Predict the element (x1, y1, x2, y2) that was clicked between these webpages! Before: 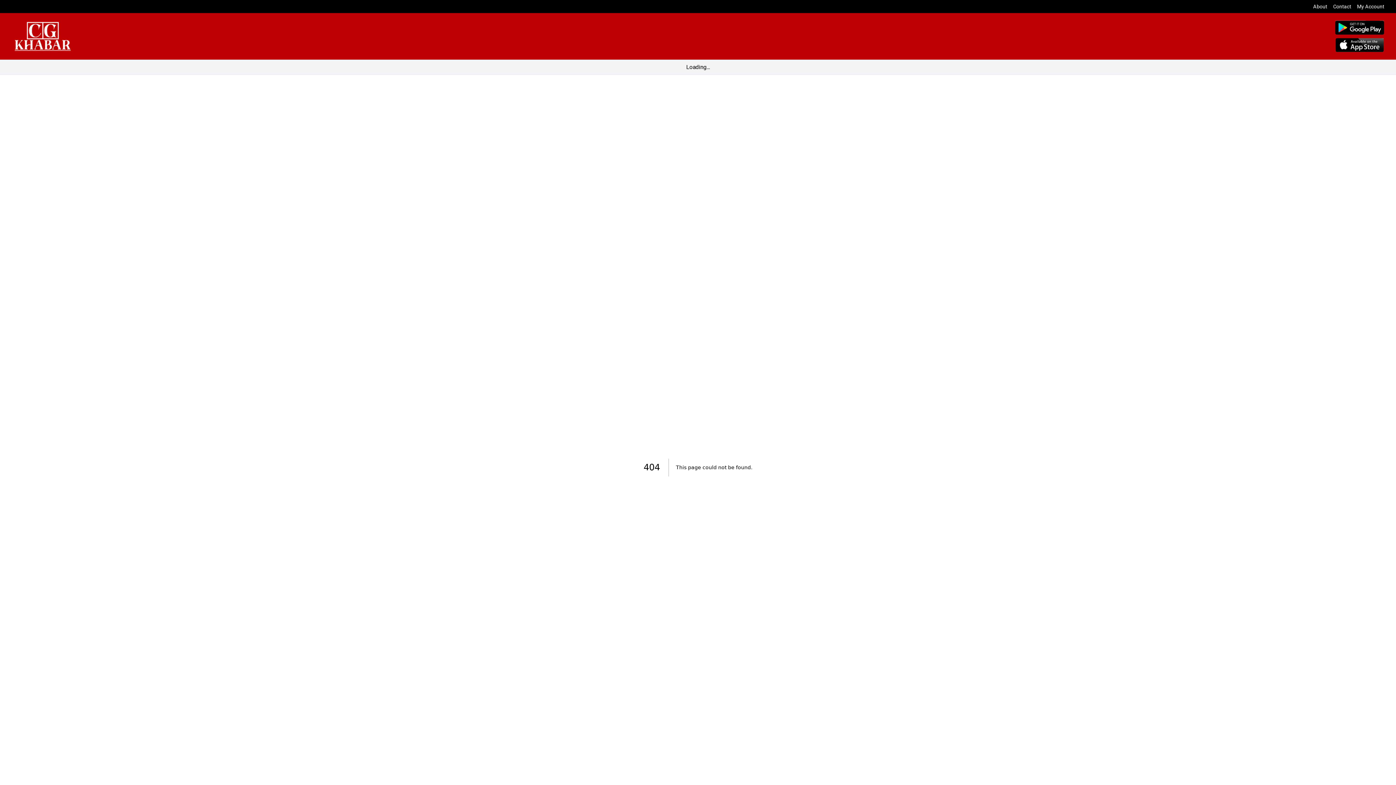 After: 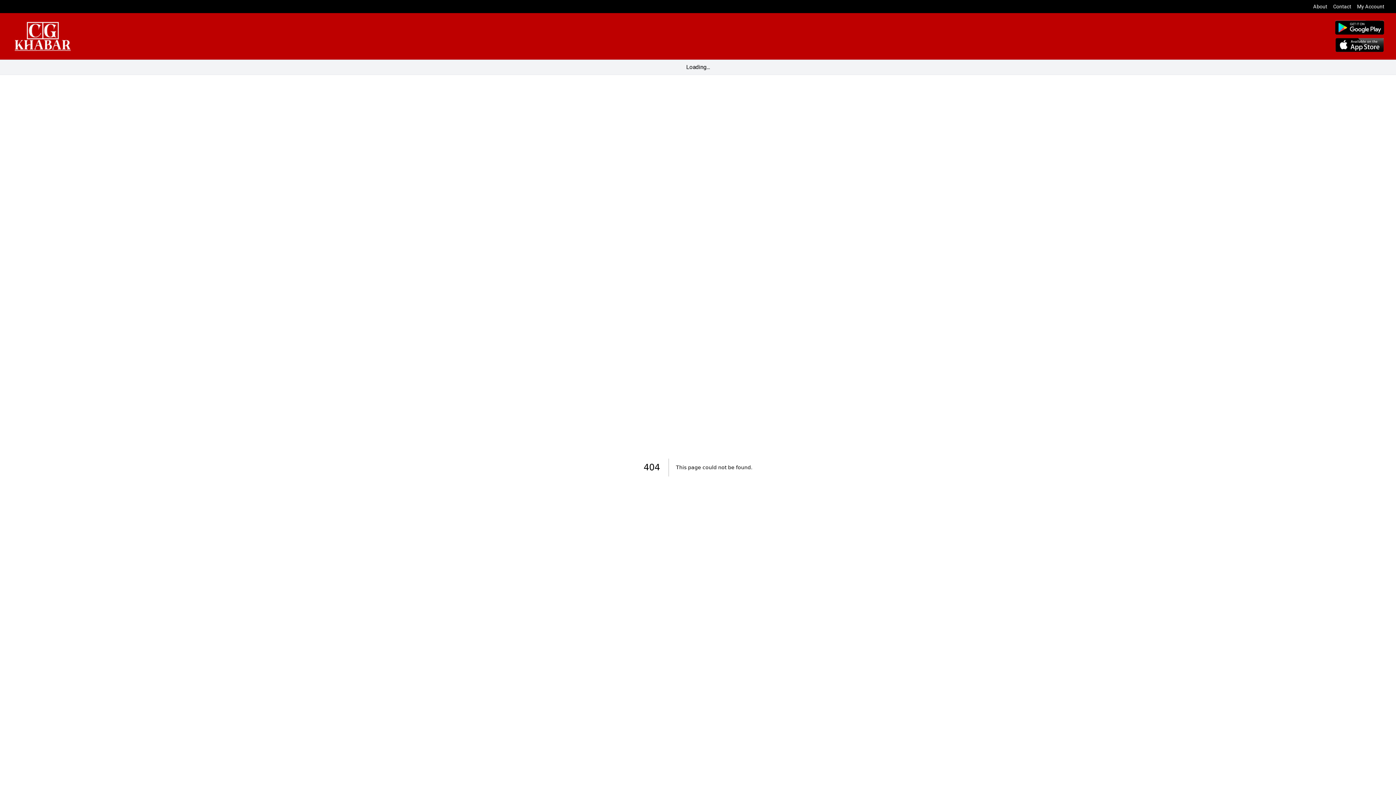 Action: bbox: (1357, 2, 1384, 10) label: My Account